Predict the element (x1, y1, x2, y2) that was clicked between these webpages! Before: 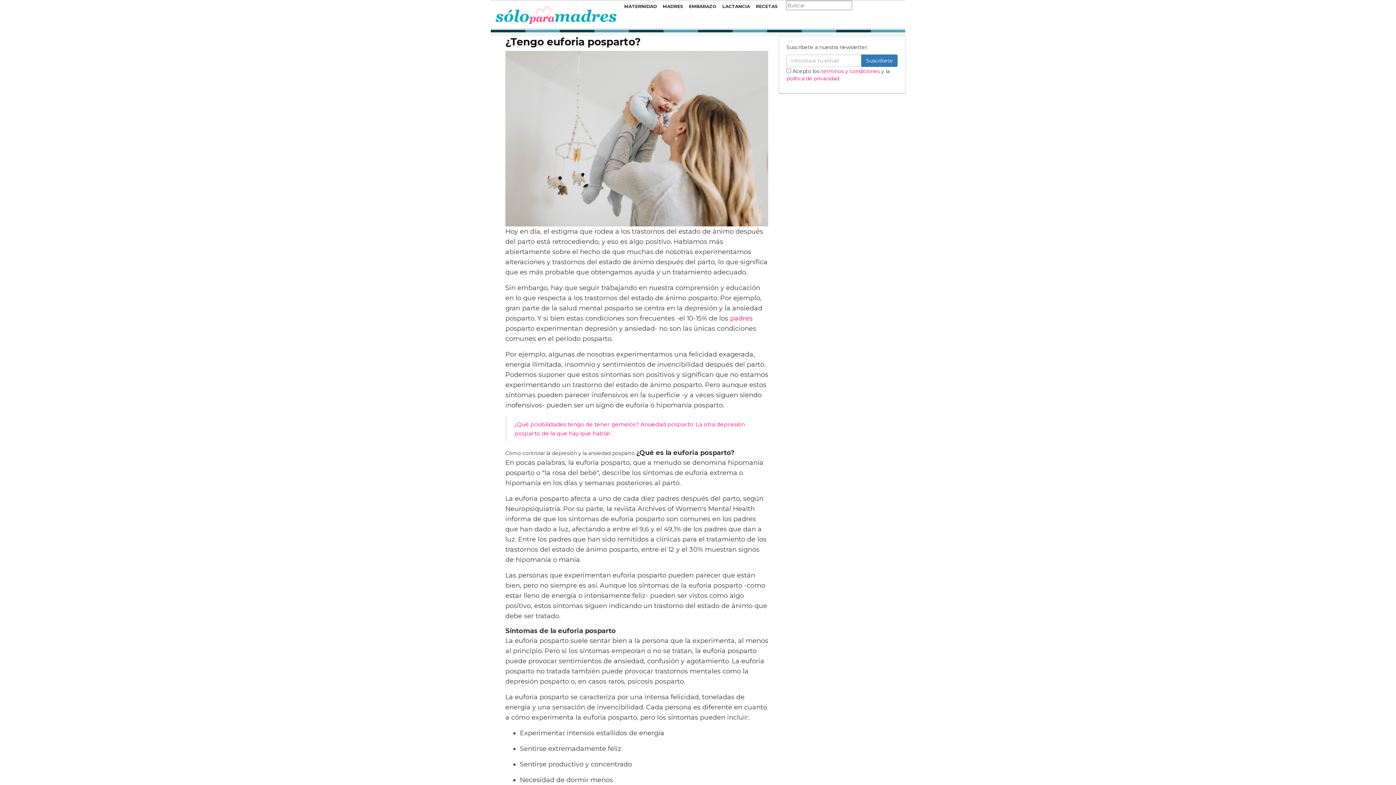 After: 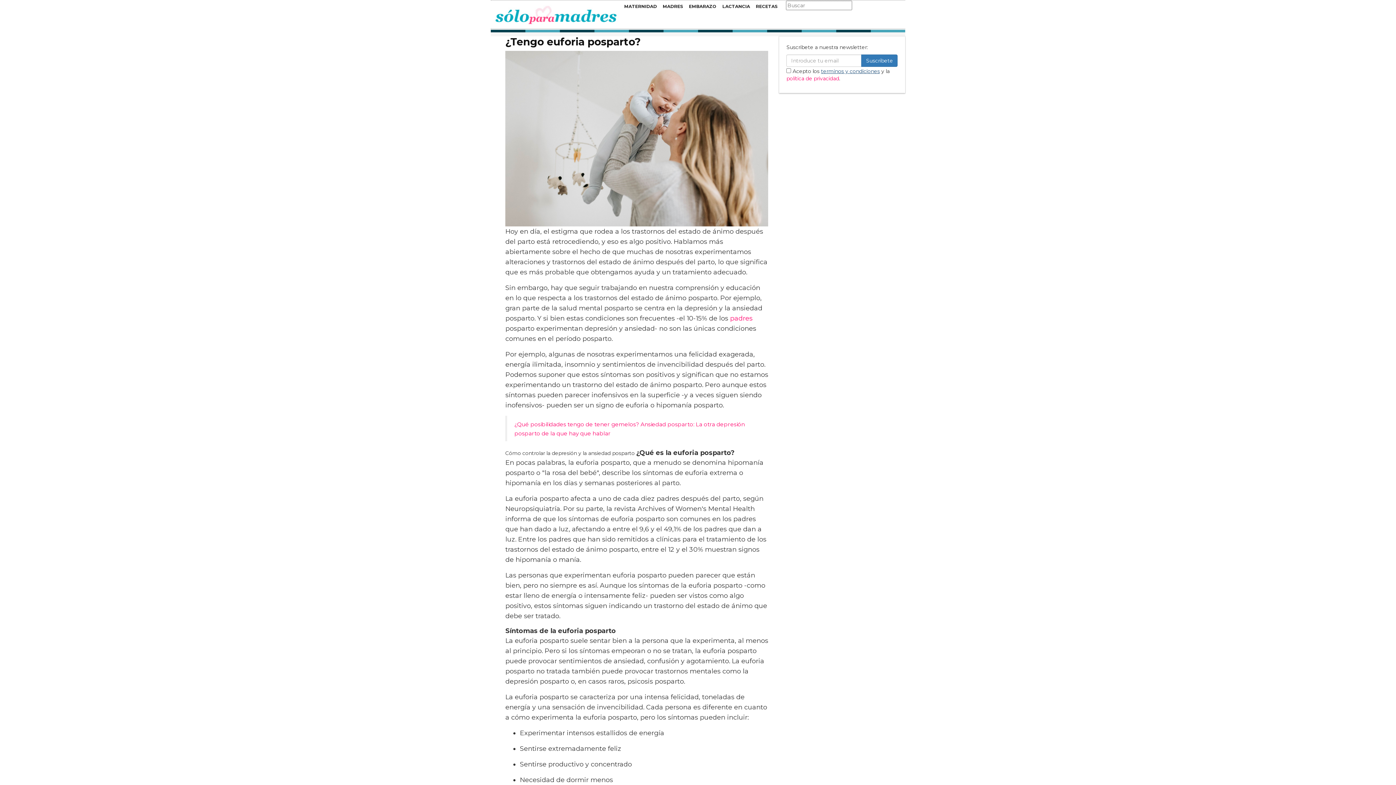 Action: label: terminos y condiciones bbox: (821, 68, 880, 74)